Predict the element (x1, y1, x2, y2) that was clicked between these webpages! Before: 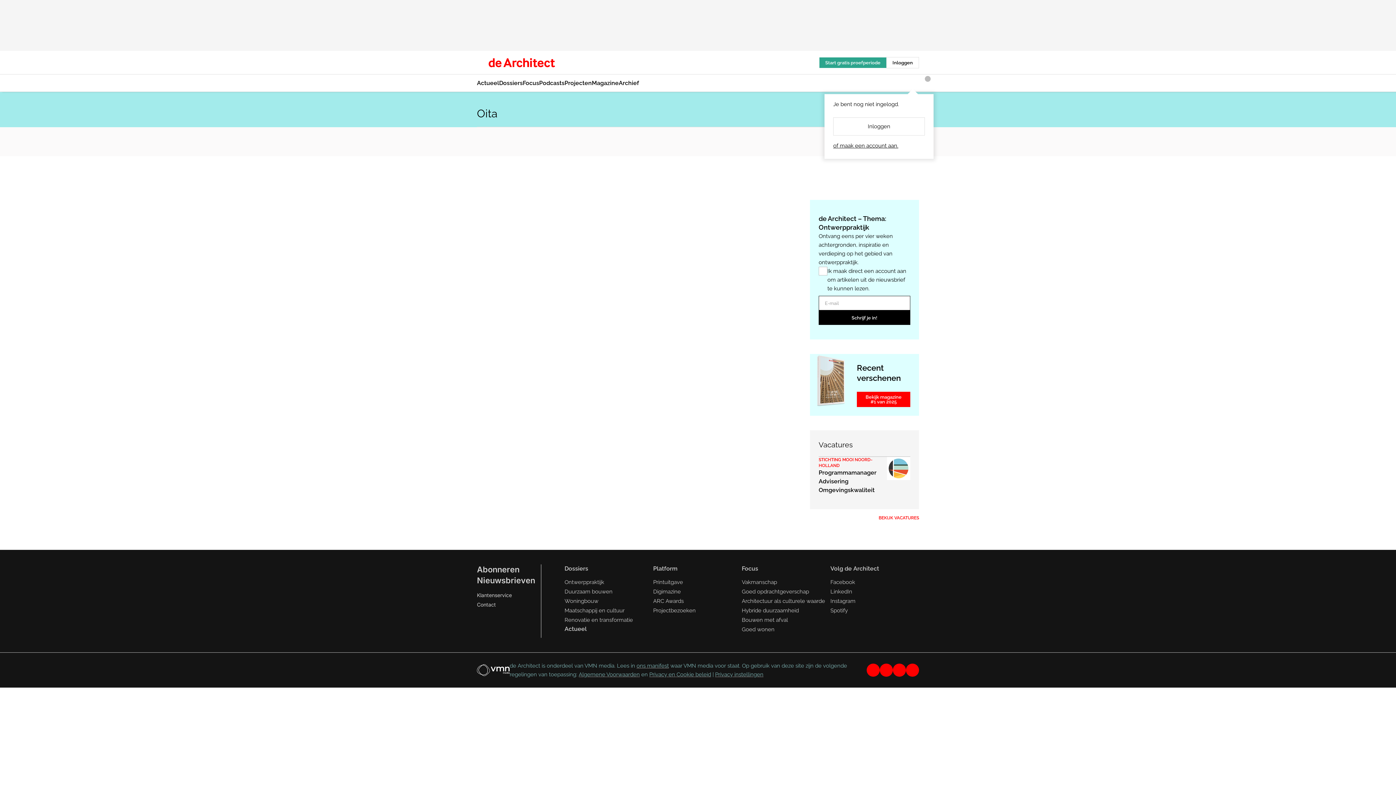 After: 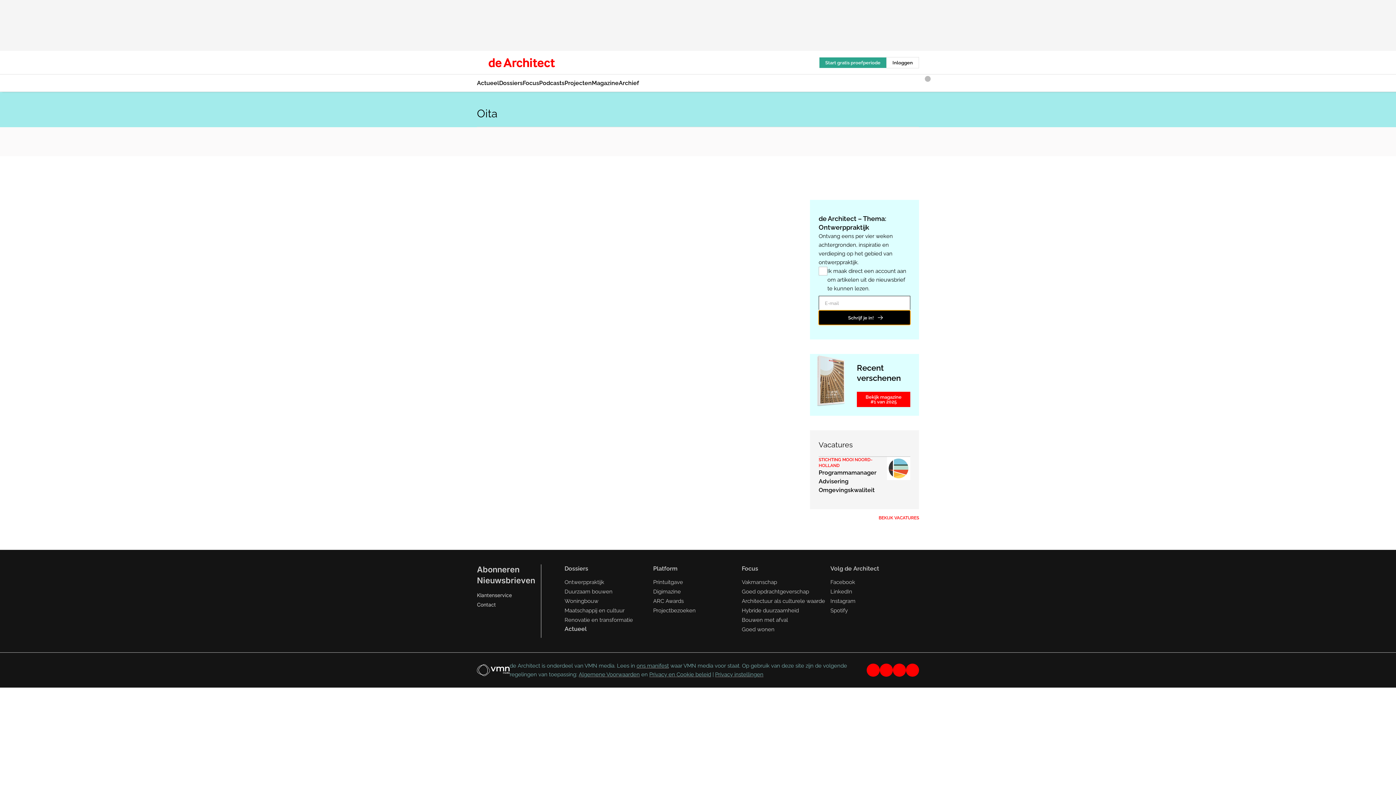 Action: bbox: (818, 310, 910, 325) label: Schrijf je in!